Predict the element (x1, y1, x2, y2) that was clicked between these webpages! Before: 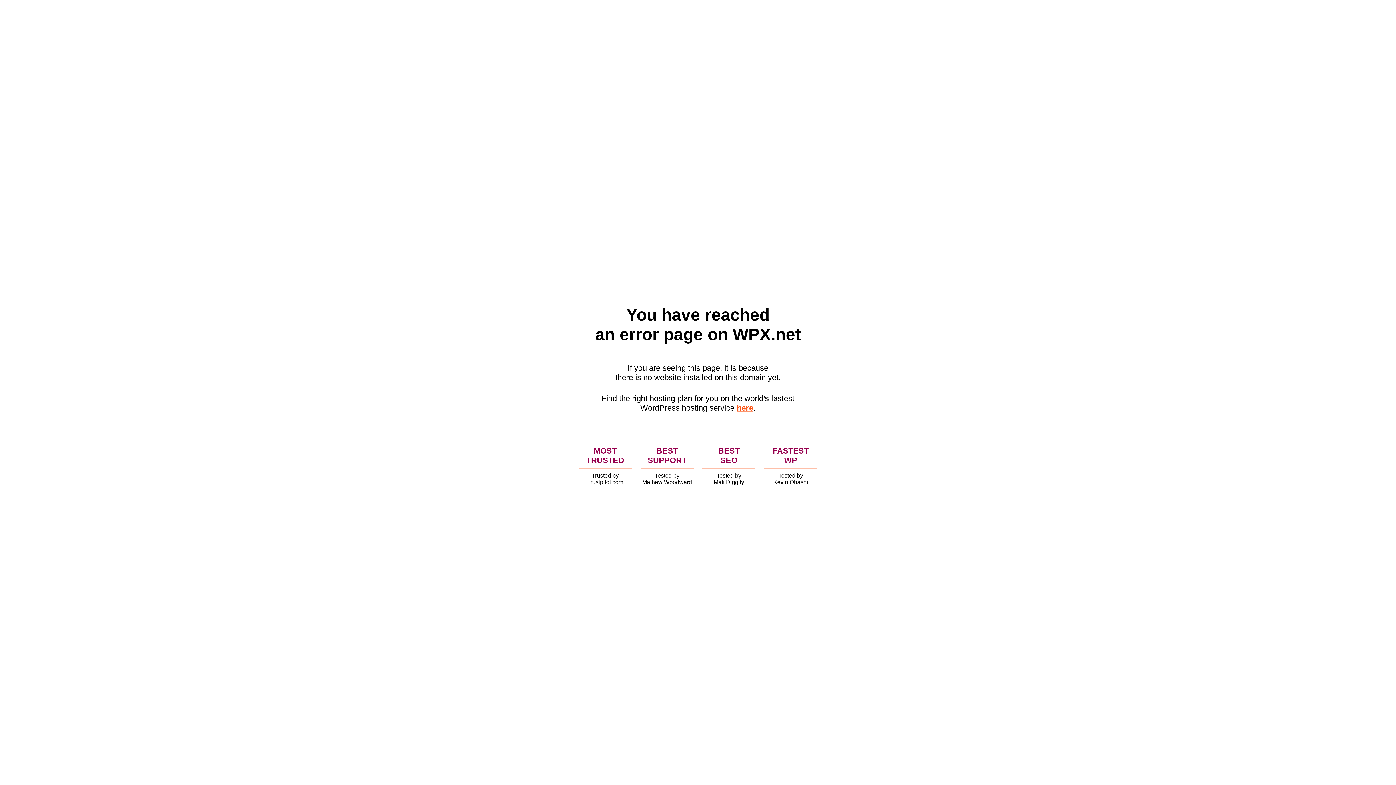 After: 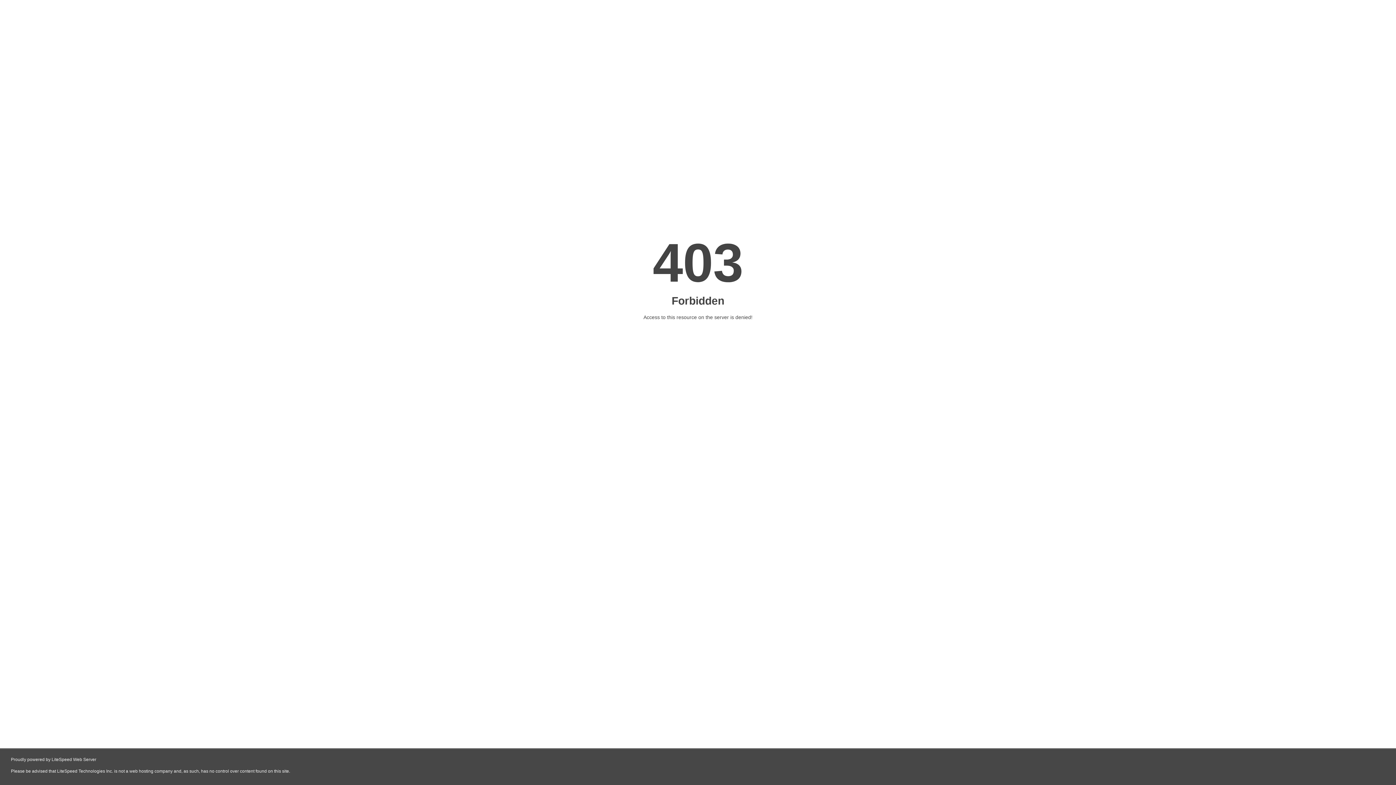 Action: bbox: (736, 403, 753, 412) label: here